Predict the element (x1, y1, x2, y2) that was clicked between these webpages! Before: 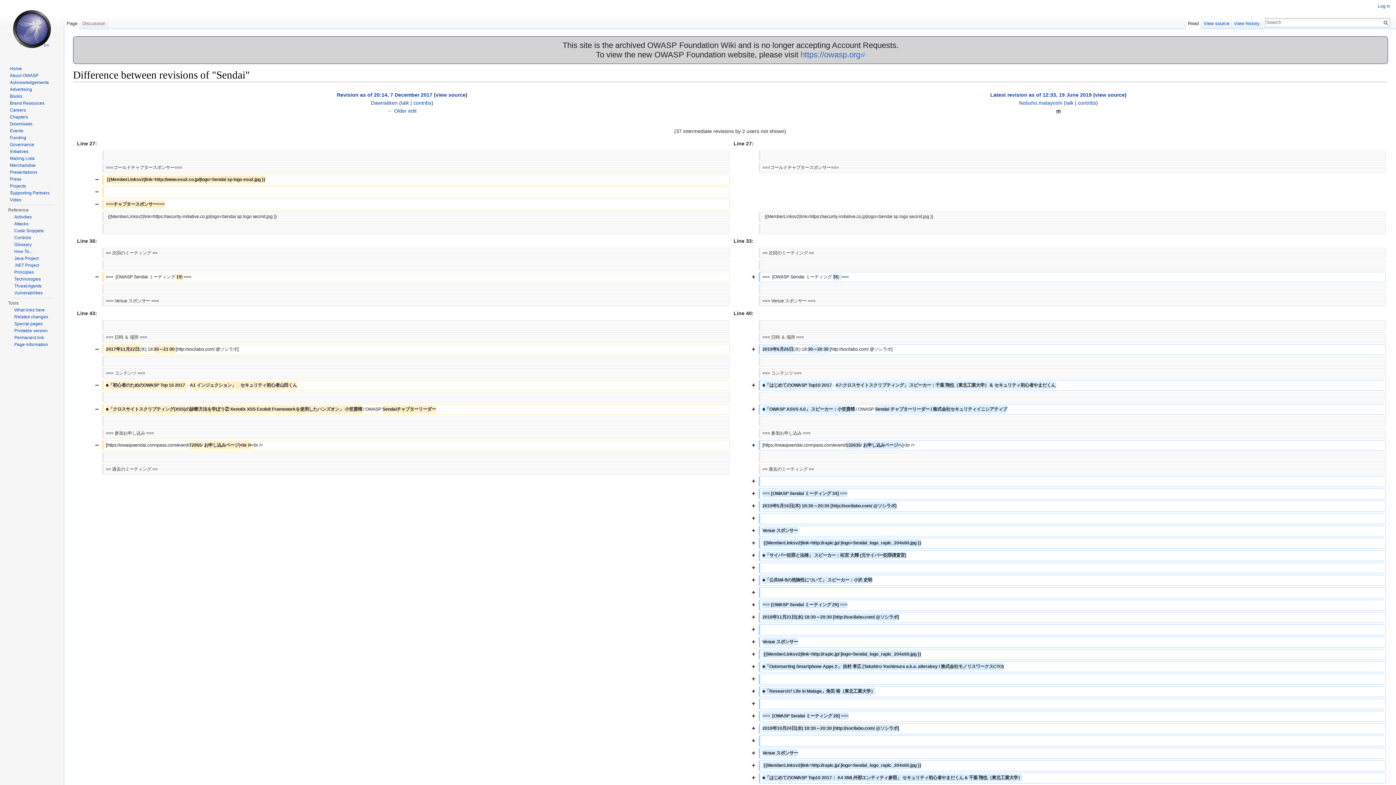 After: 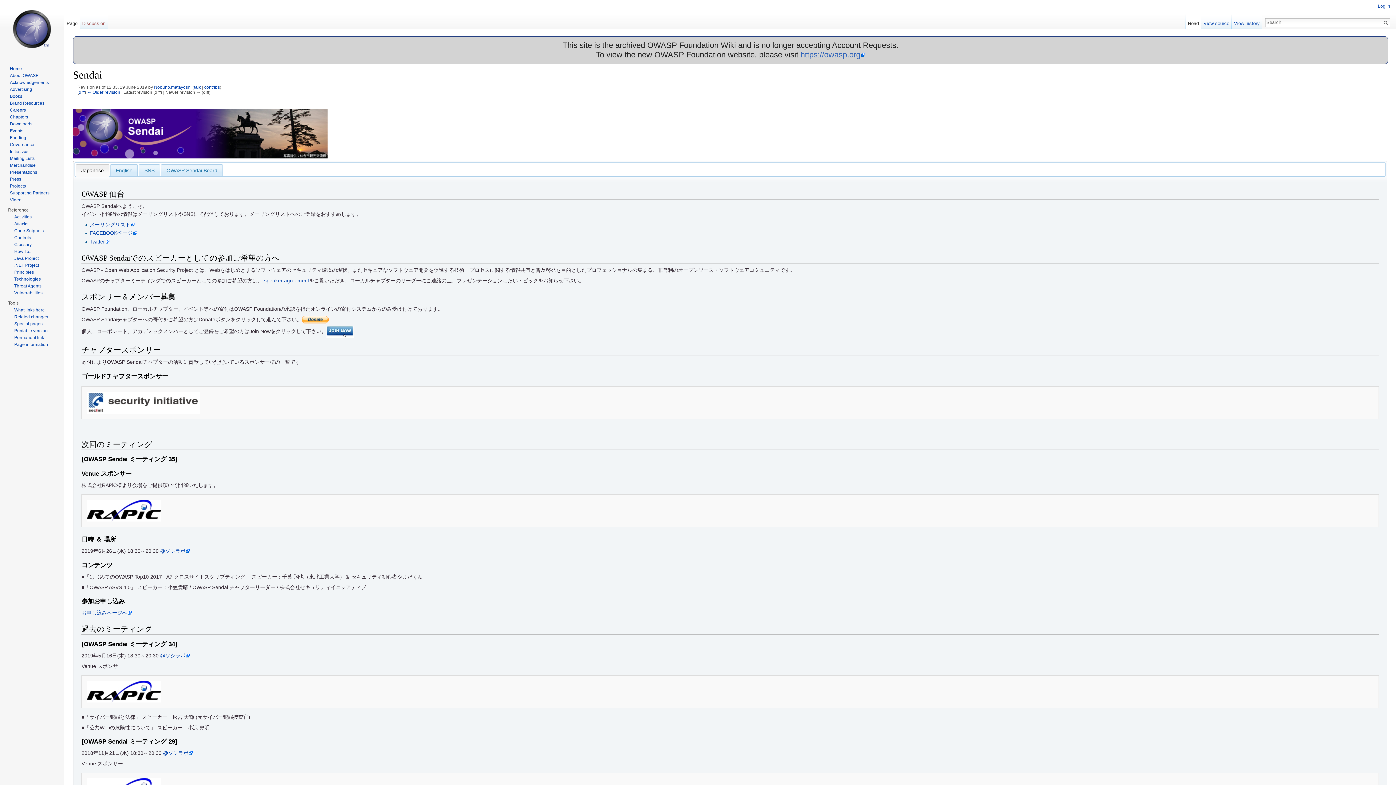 Action: label: Latest revision as of 12:33, 19 June 2019 bbox: (990, 91, 1092, 97)